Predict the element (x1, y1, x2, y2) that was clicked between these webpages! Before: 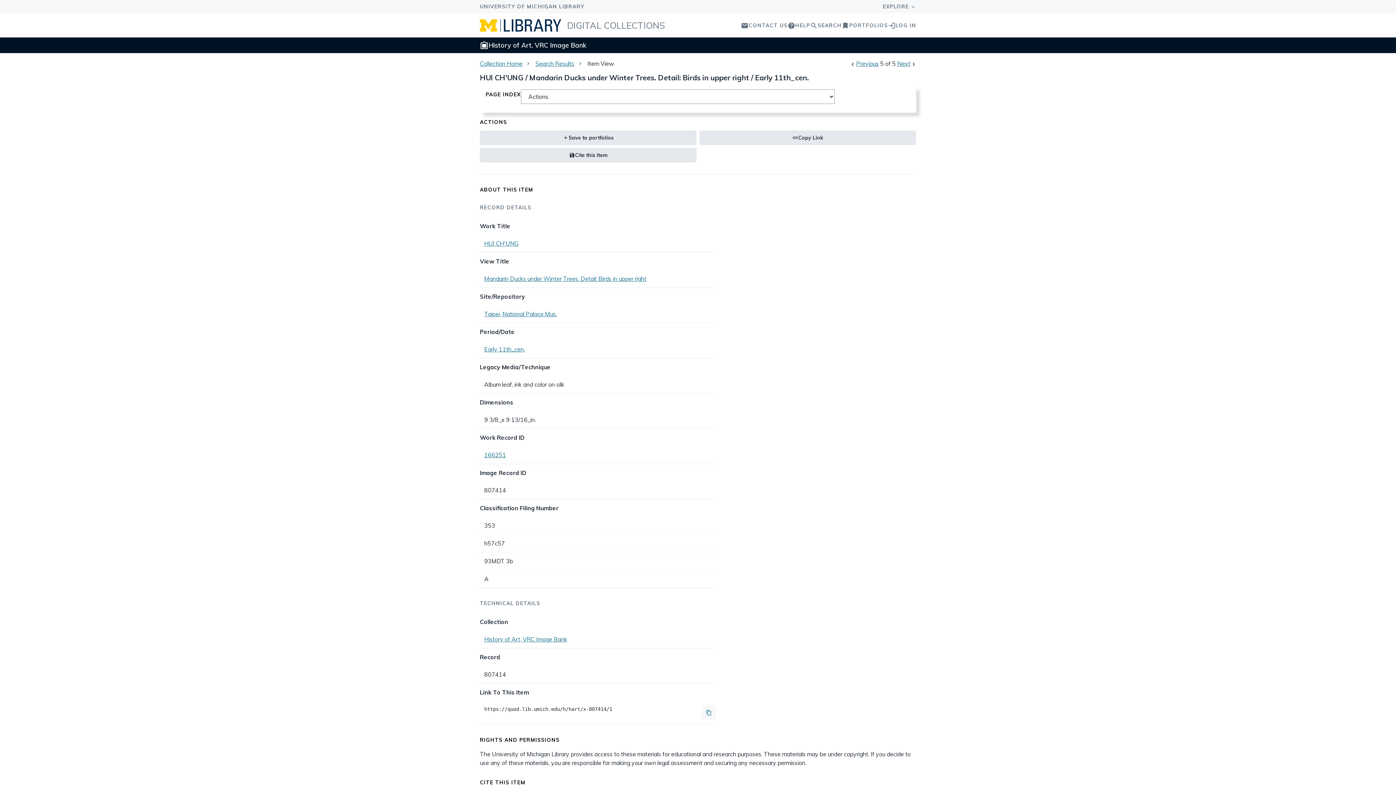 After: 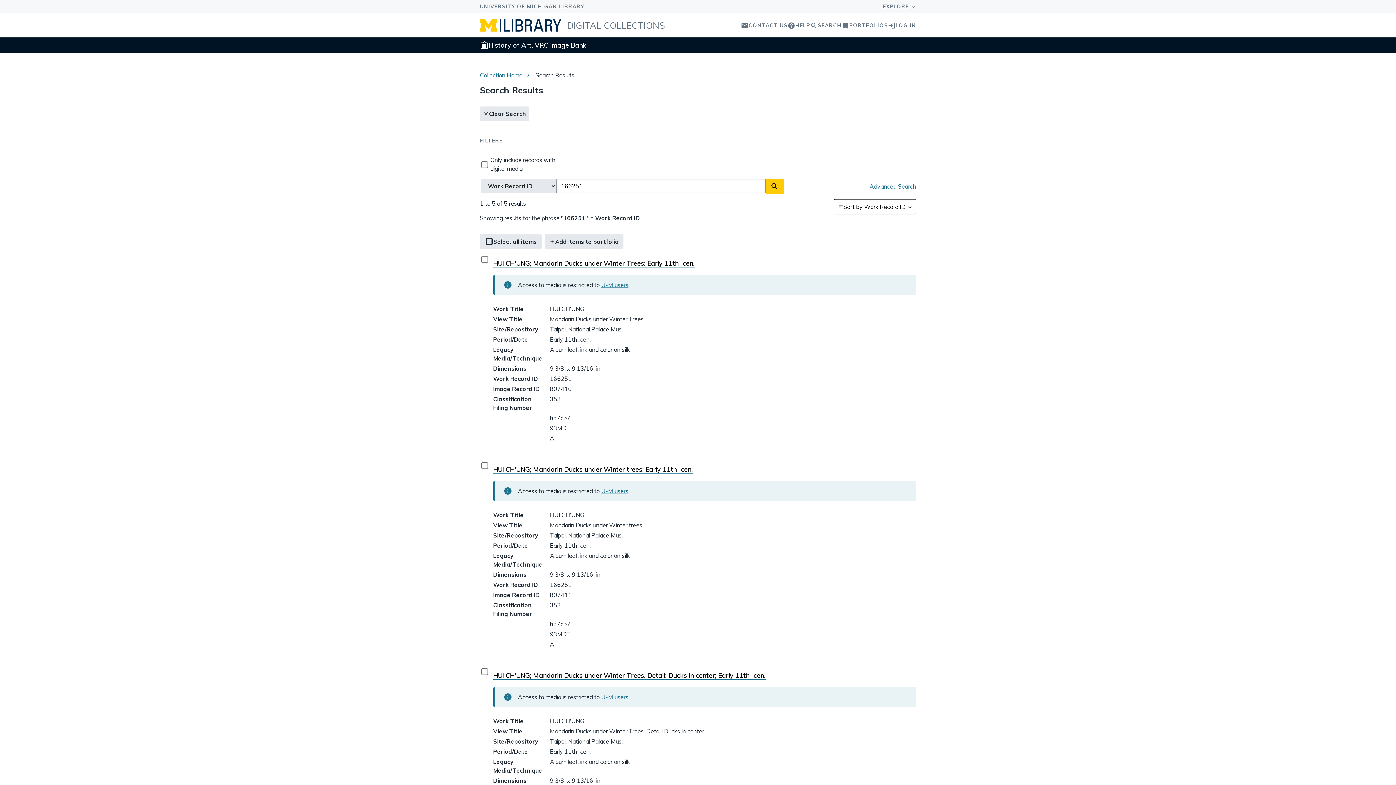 Action: label: 166251 bbox: (484, 451, 506, 458)